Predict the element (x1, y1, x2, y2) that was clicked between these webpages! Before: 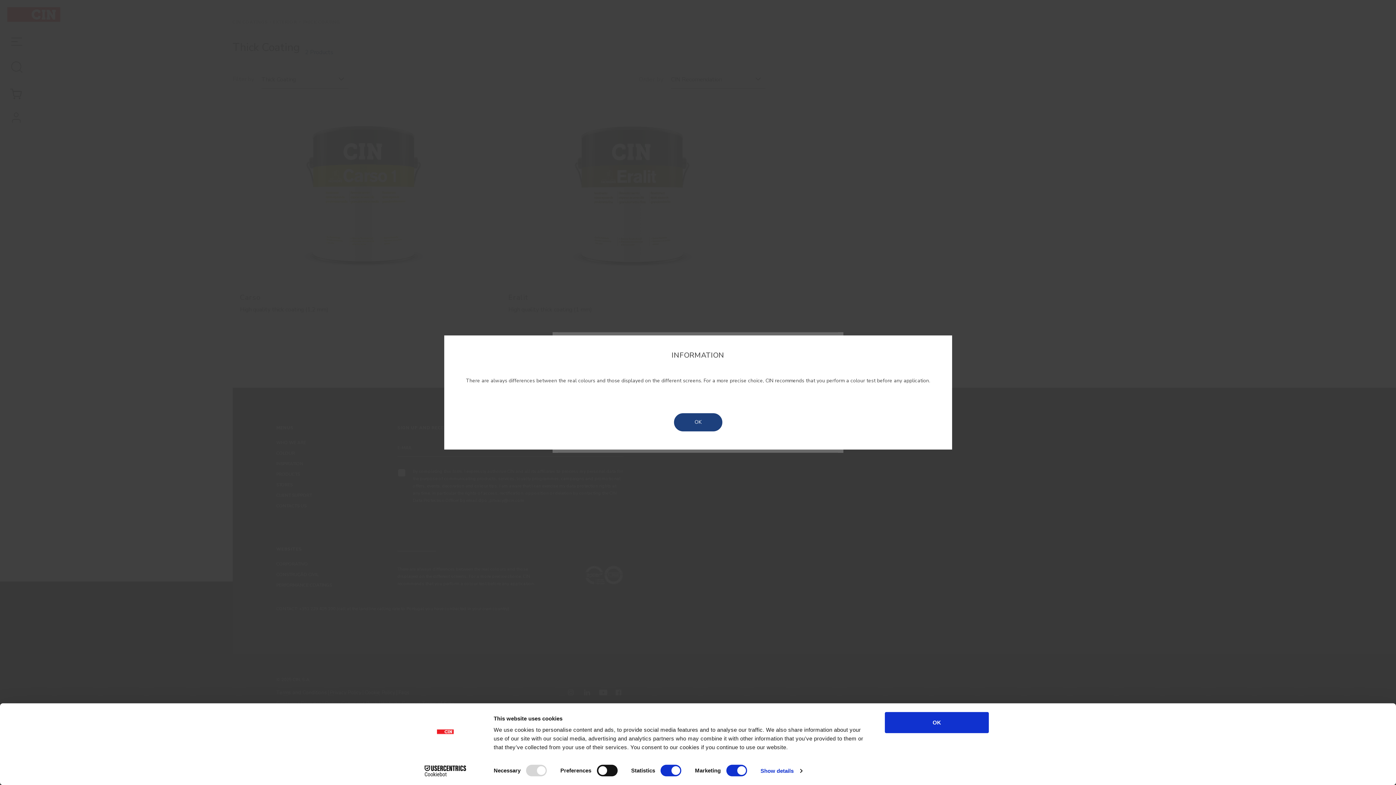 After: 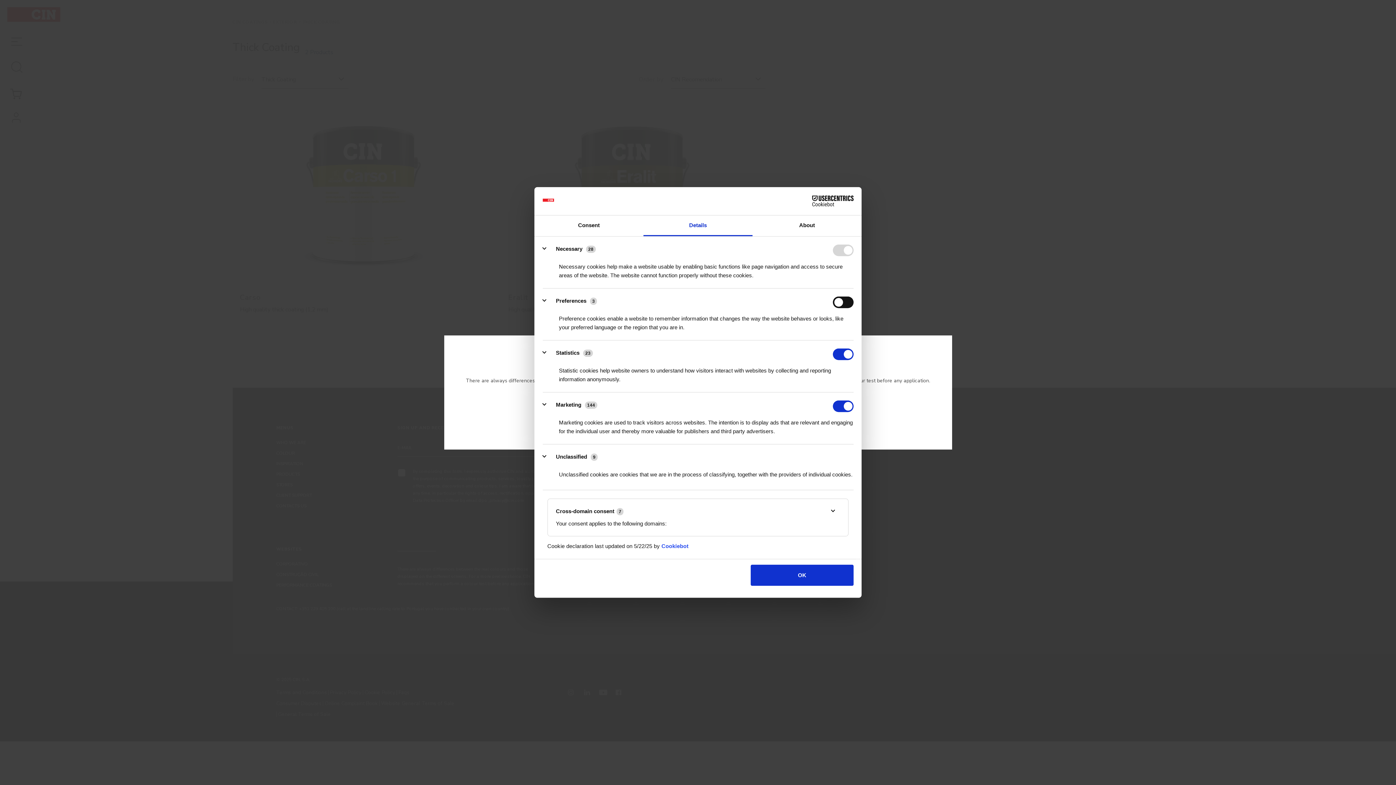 Action: label: Show details bbox: (760, 765, 802, 776)